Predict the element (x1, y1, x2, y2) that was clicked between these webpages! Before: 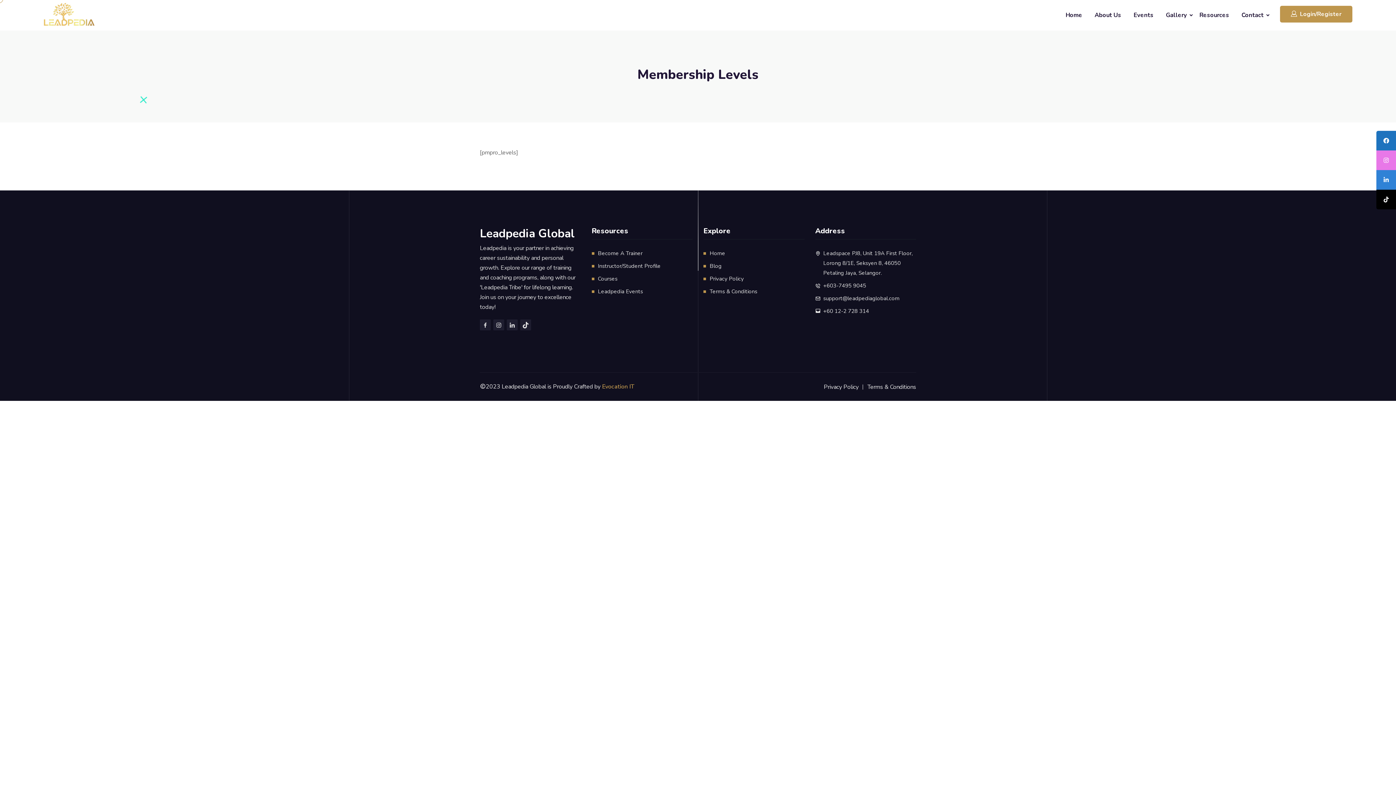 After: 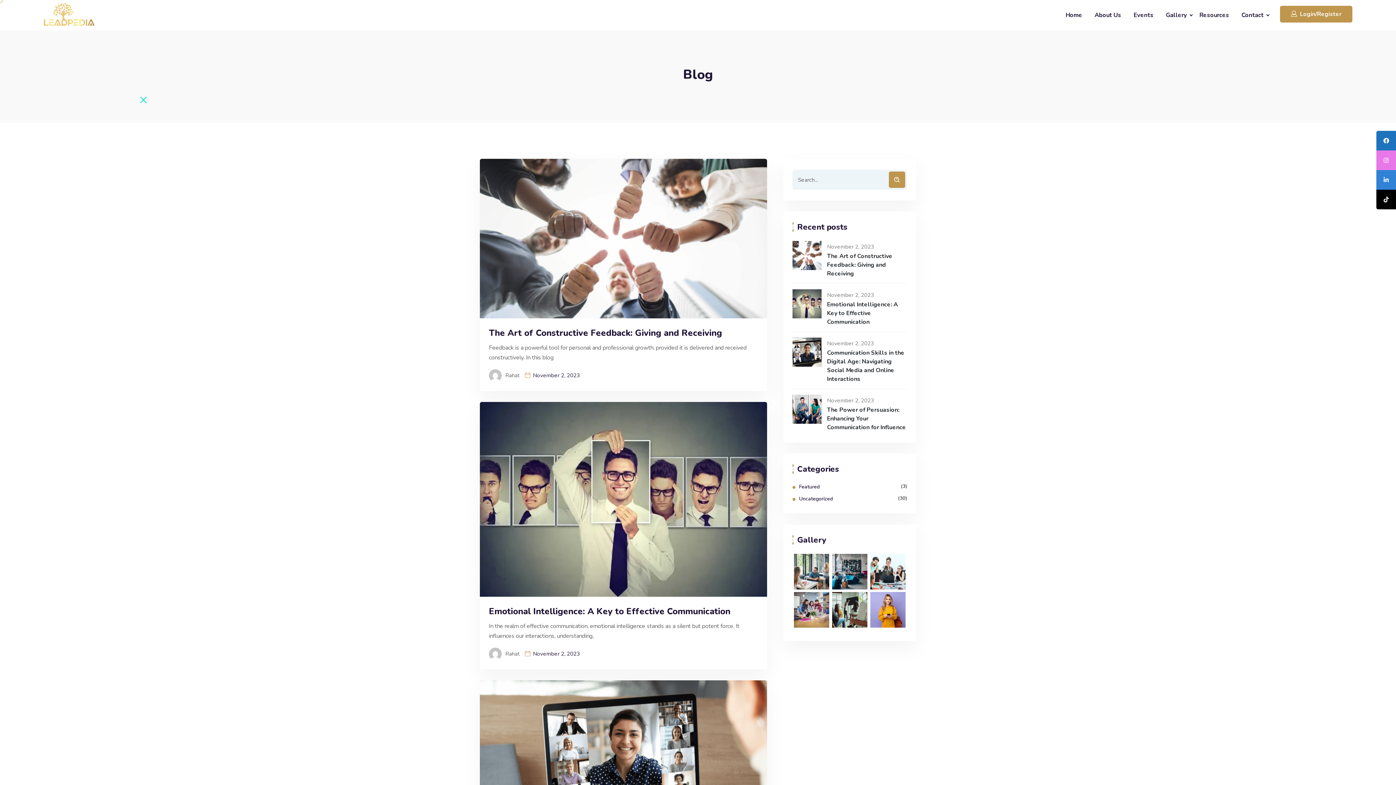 Action: label: Blog bbox: (709, 262, 721, 269)